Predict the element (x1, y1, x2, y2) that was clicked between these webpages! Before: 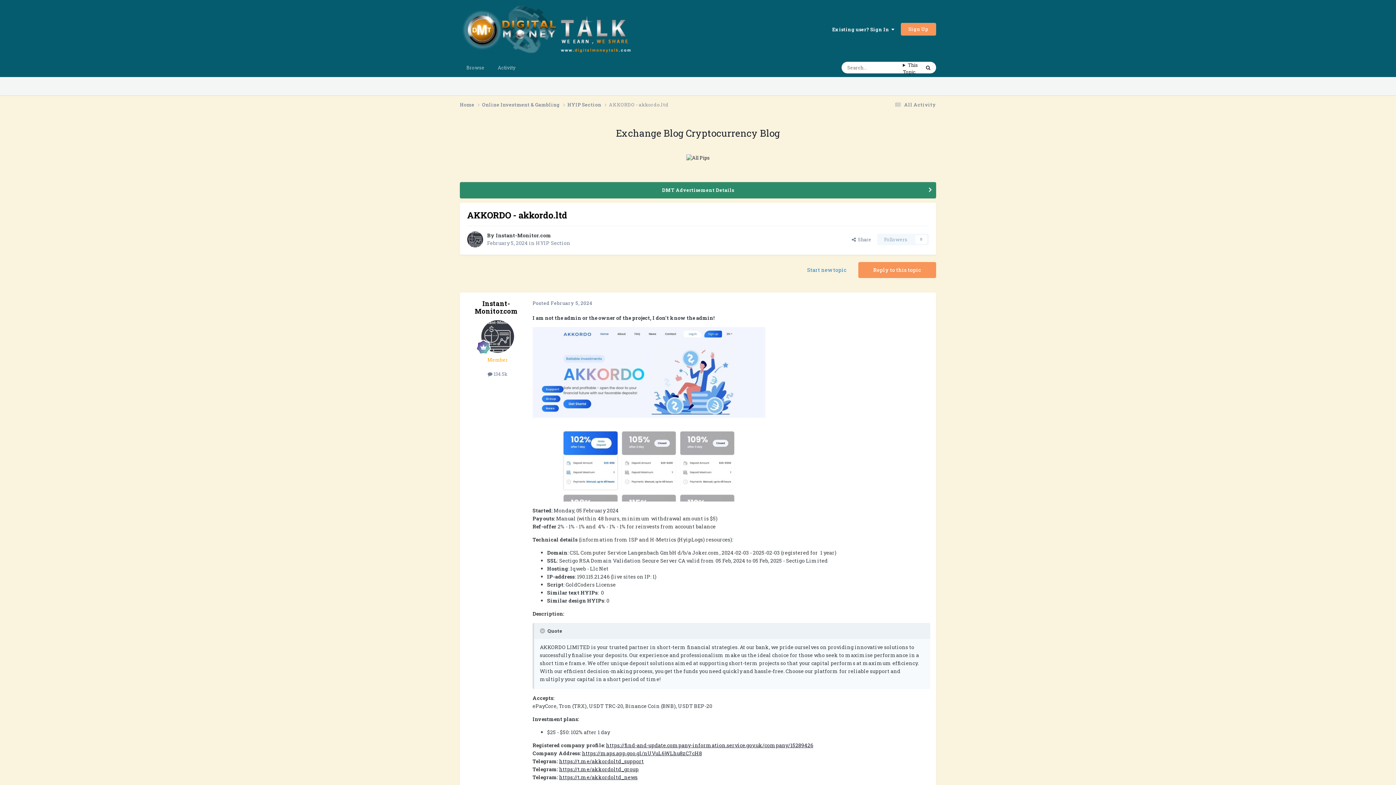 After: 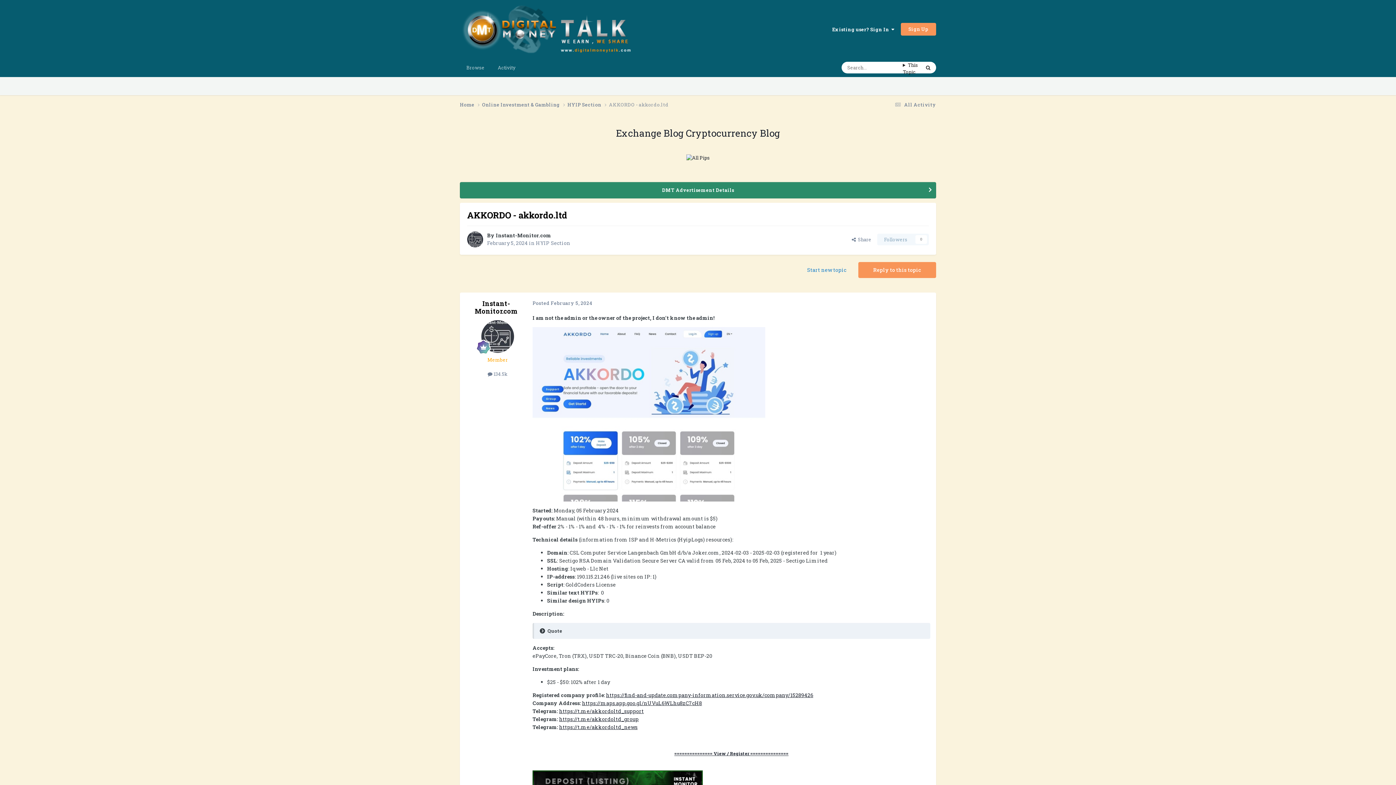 Action: bbox: (540, 628, 546, 634) label: Toggle Quote